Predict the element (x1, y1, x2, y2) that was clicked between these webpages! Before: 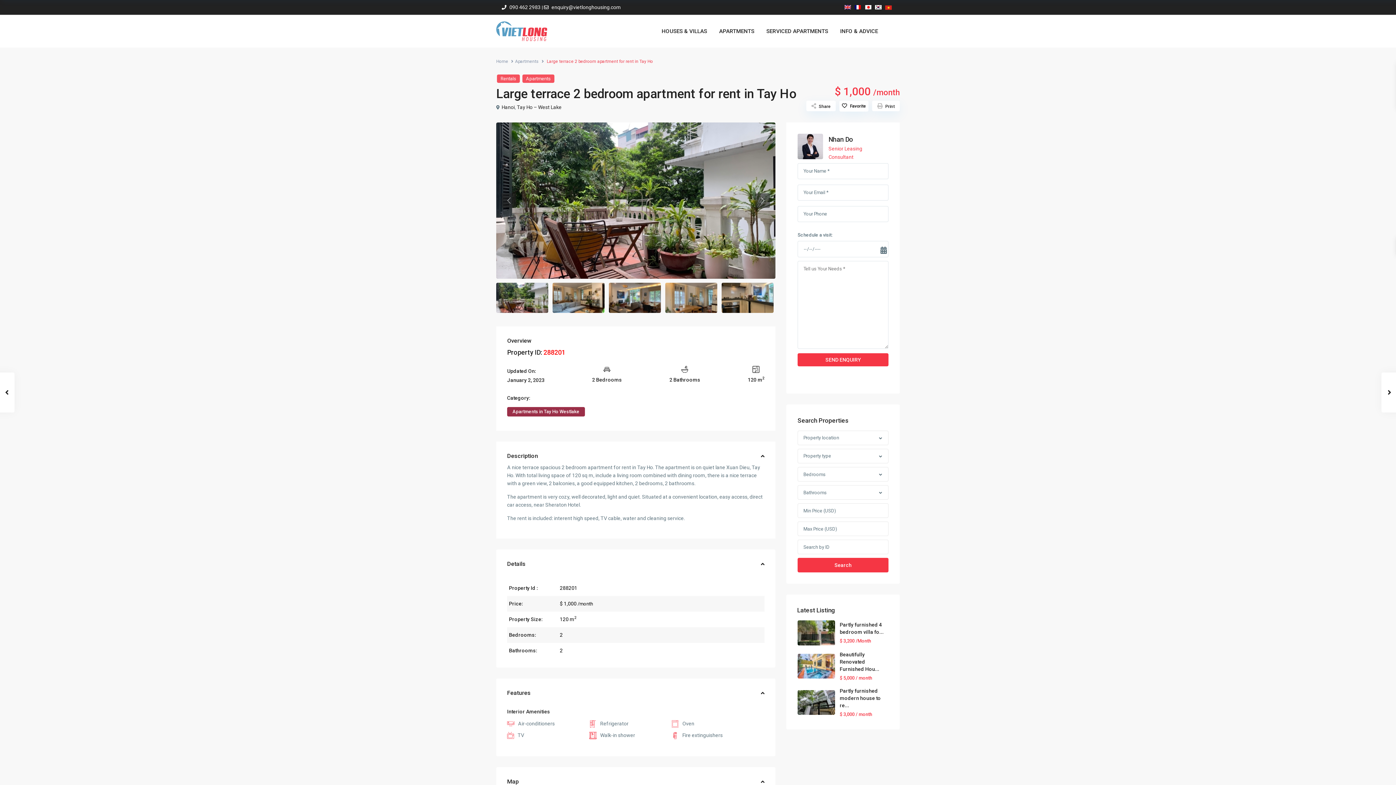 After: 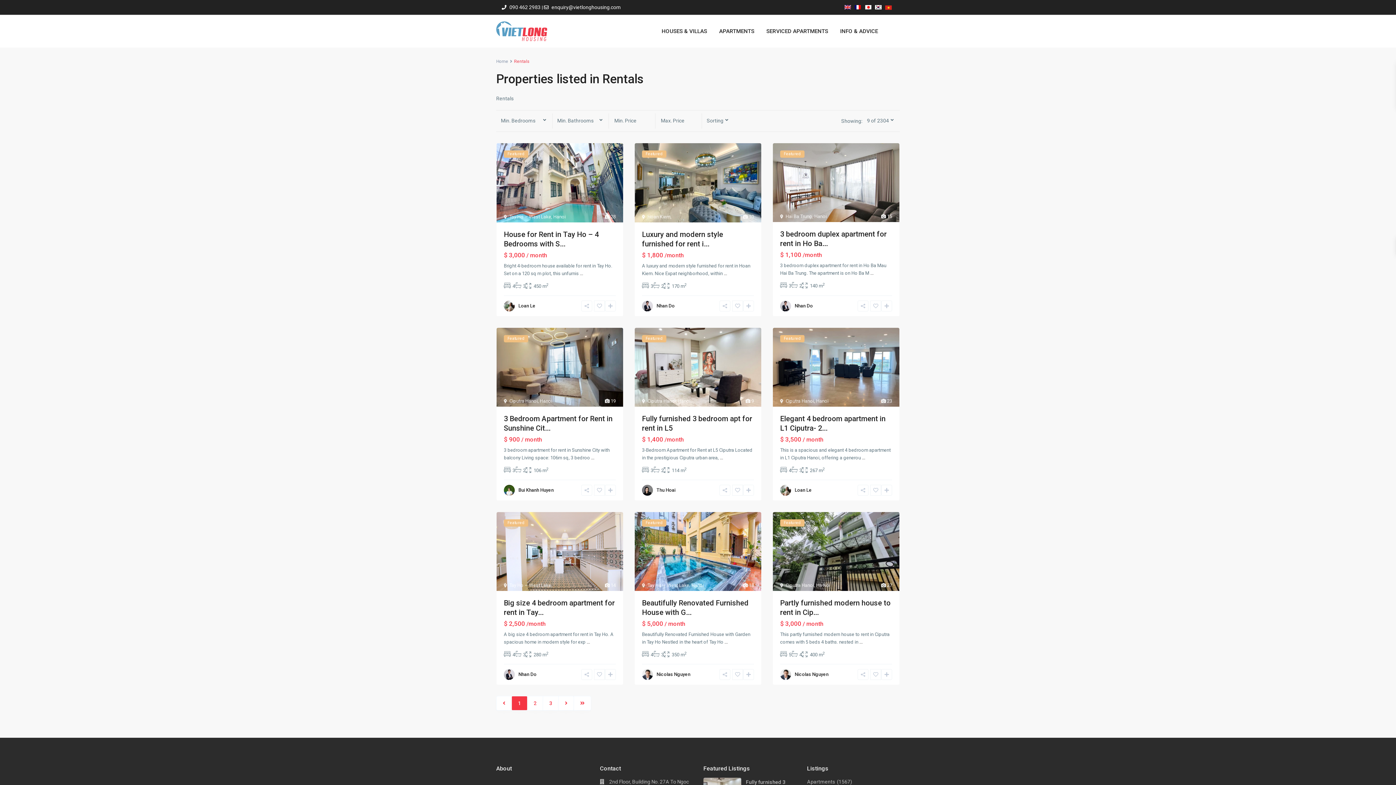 Action: bbox: (500, 76, 516, 81) label: Rentals